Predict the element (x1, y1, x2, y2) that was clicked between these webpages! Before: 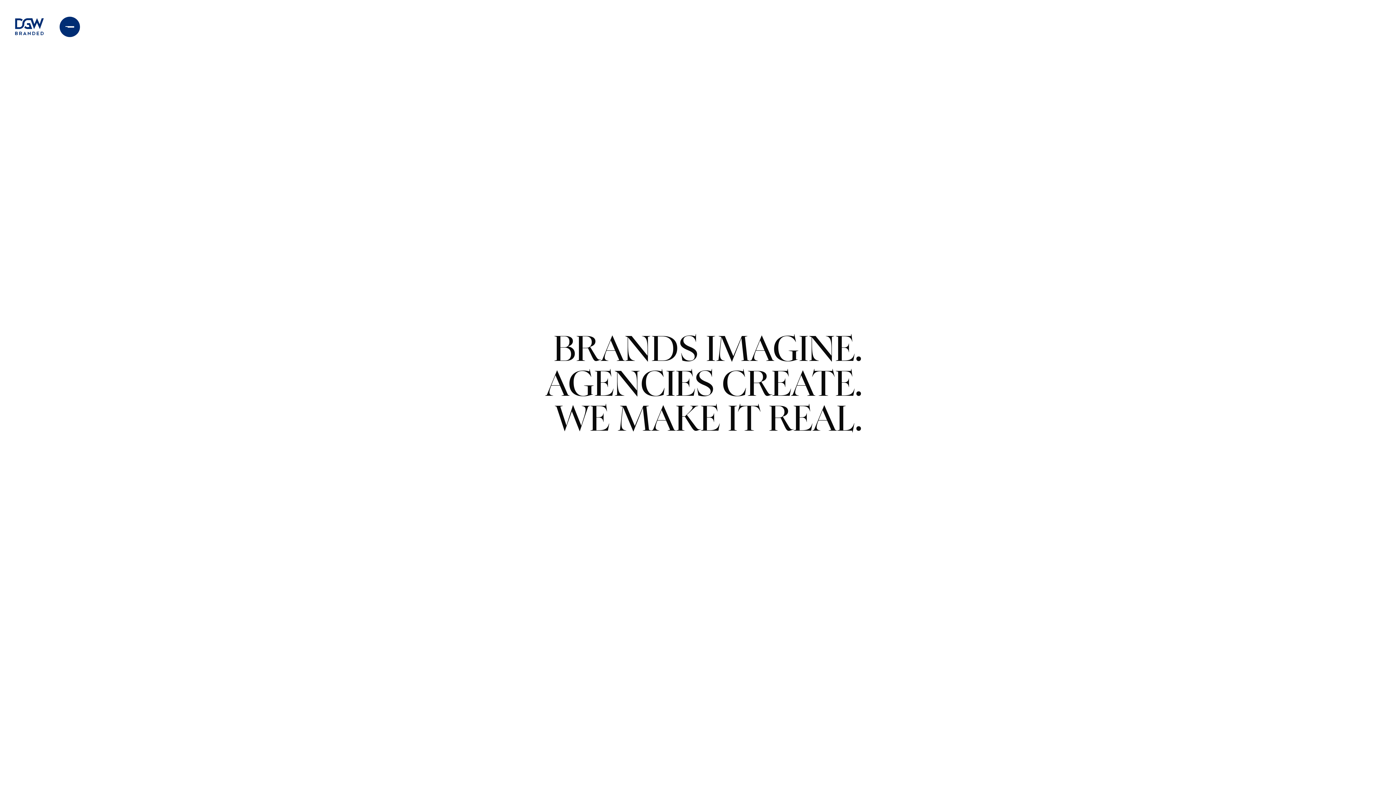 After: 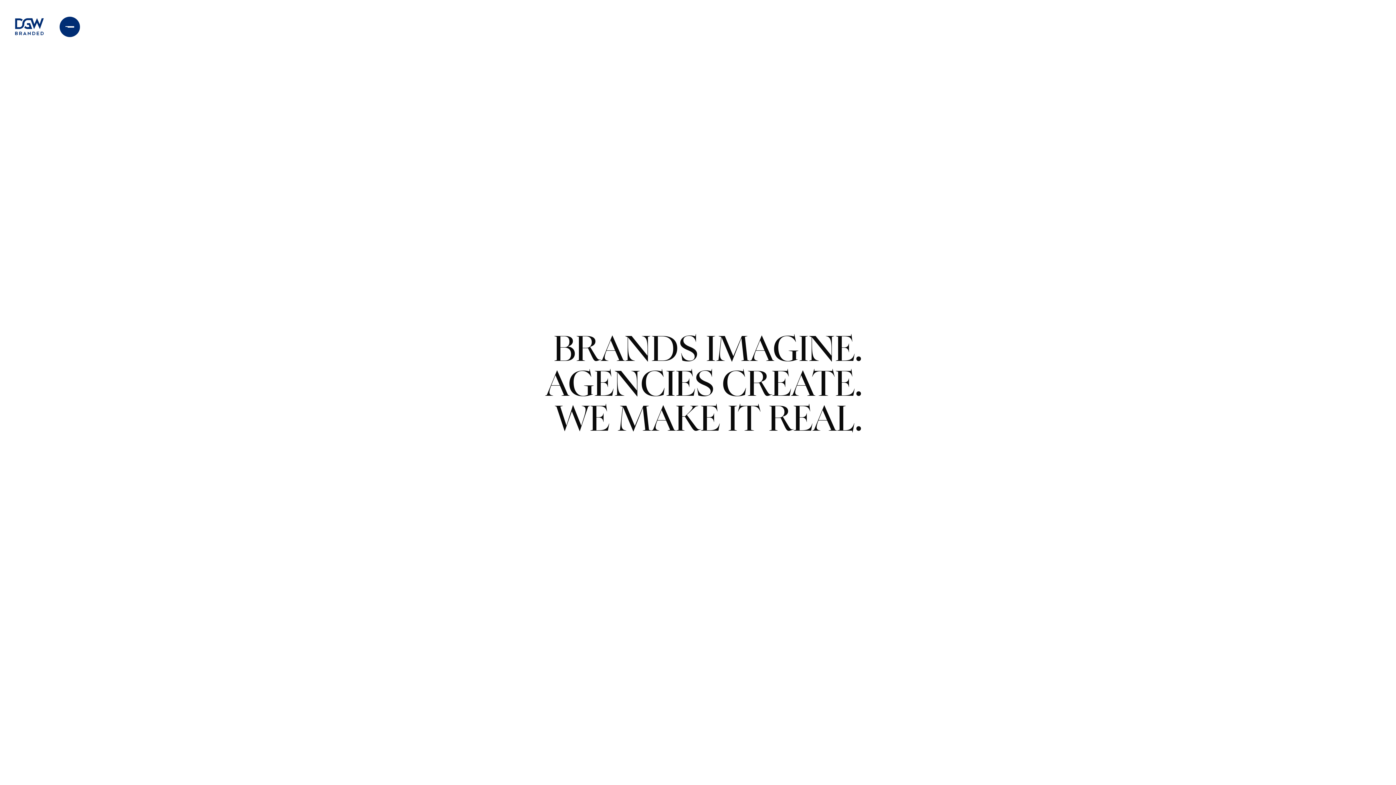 Action: bbox: (14, 17, 44, 35)